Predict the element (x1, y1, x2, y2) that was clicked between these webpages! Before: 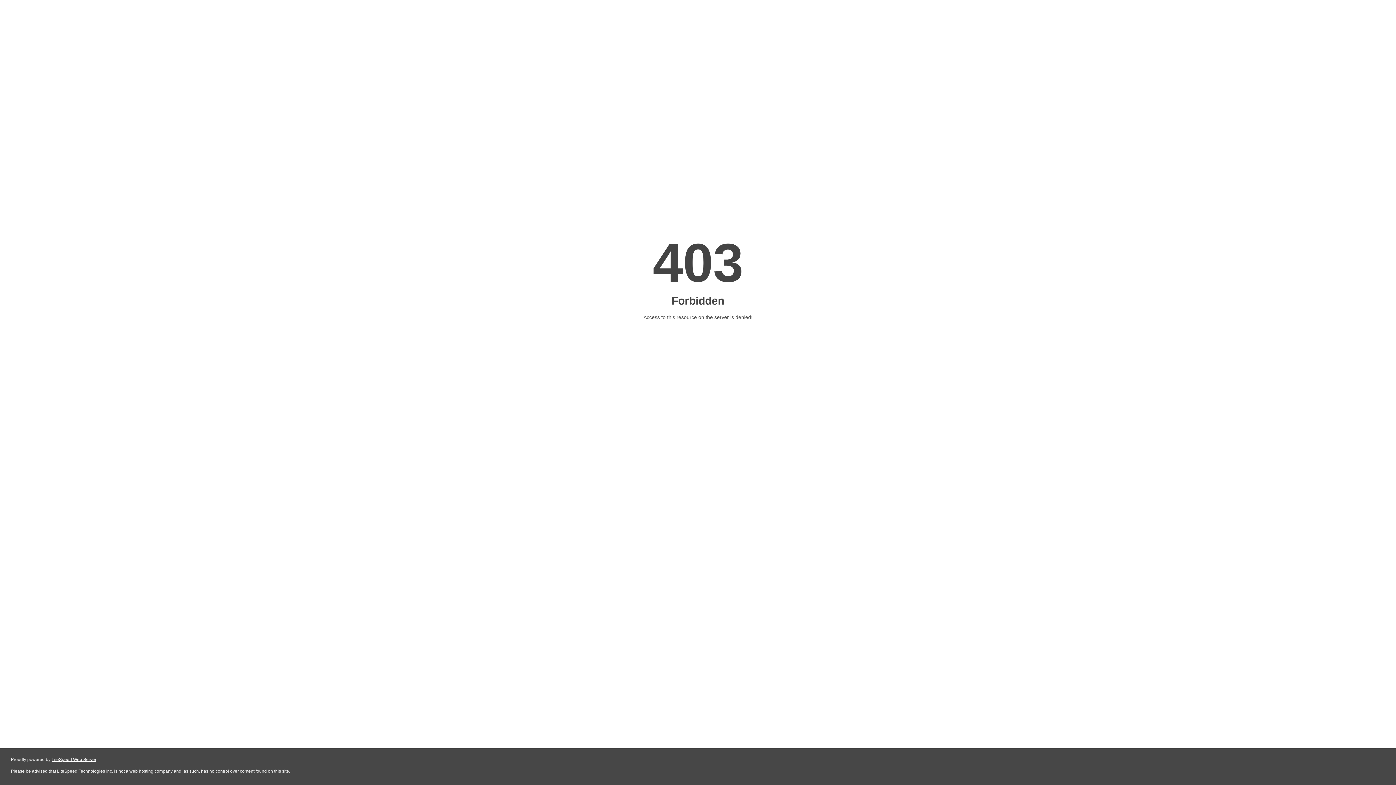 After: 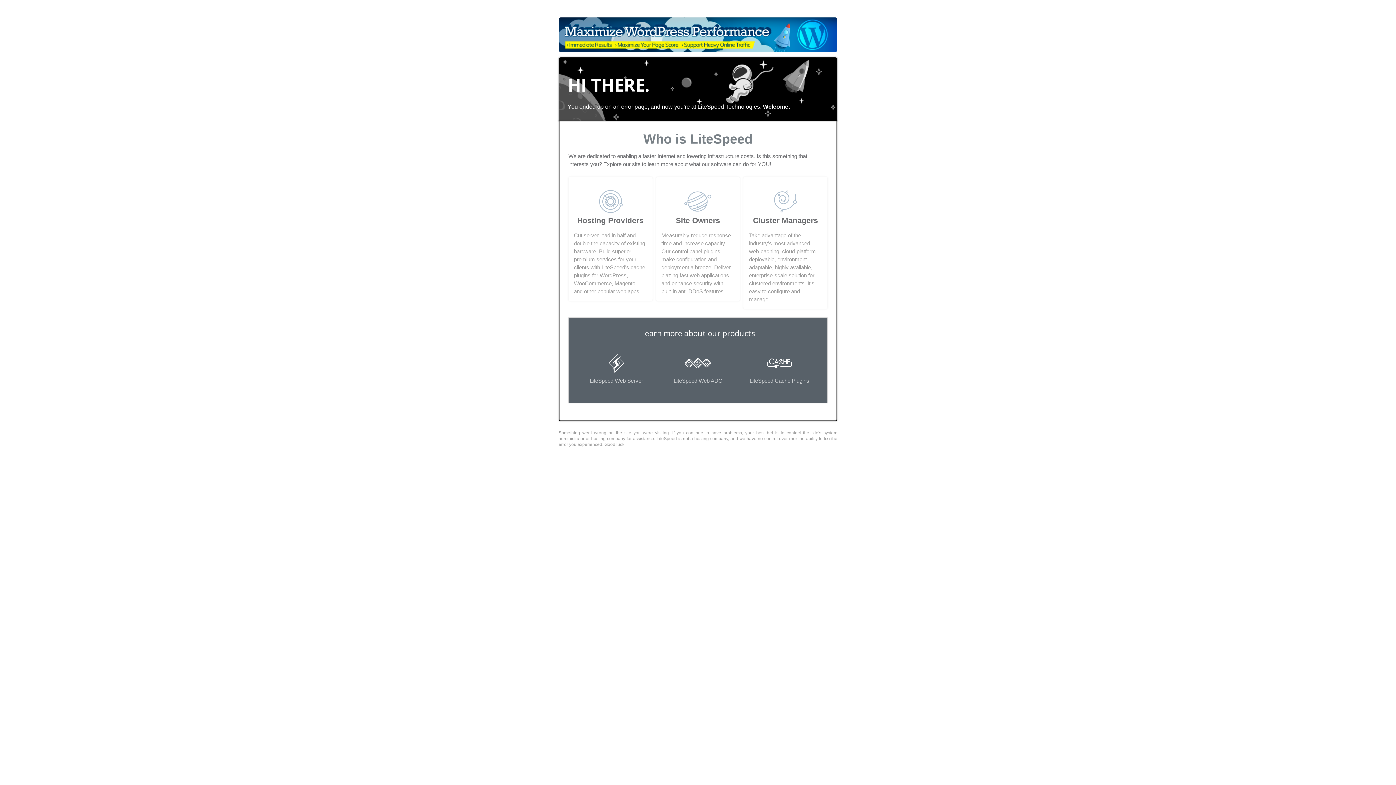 Action: label: LiteSpeed Web Server bbox: (51, 757, 96, 762)